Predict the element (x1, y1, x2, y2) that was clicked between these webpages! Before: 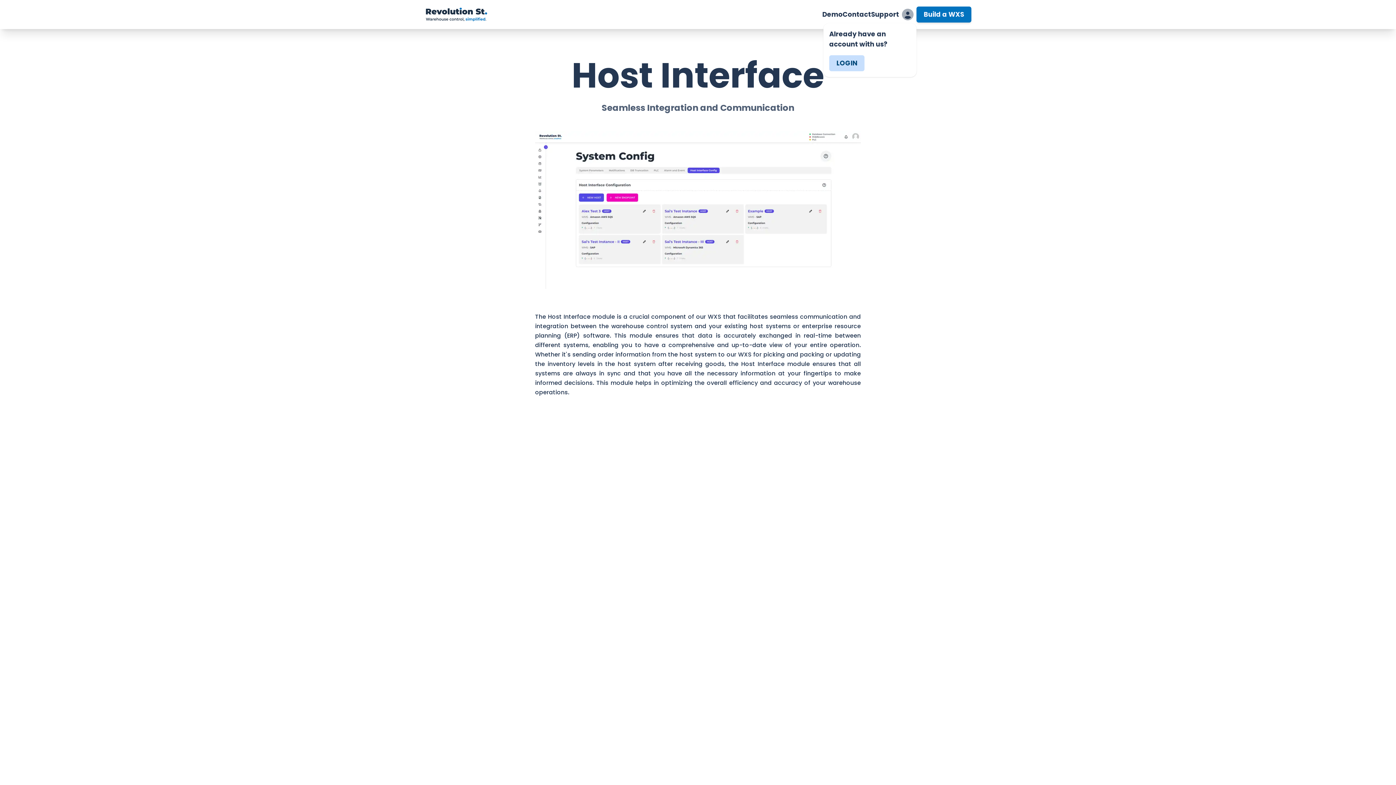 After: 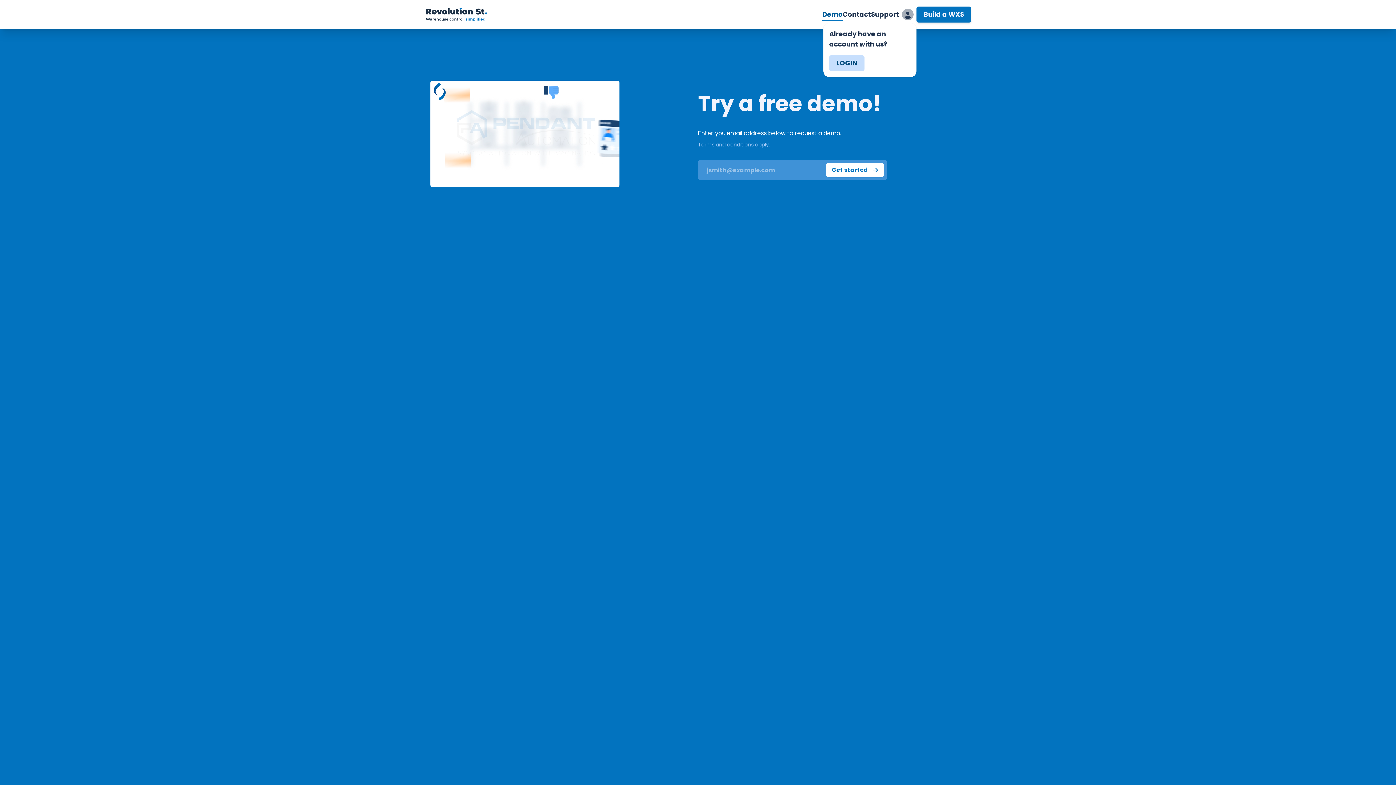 Action: label: Demo bbox: (822, 9, 842, 19)